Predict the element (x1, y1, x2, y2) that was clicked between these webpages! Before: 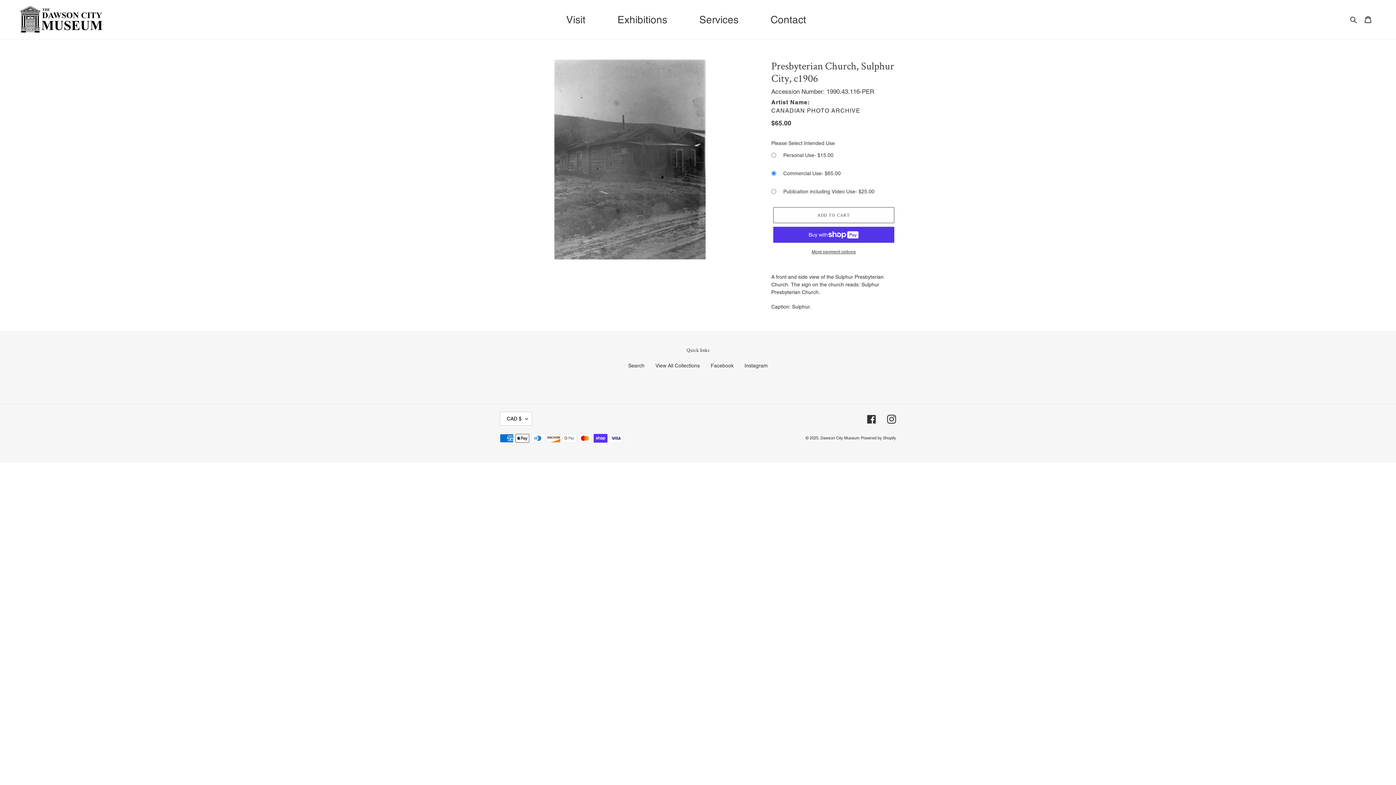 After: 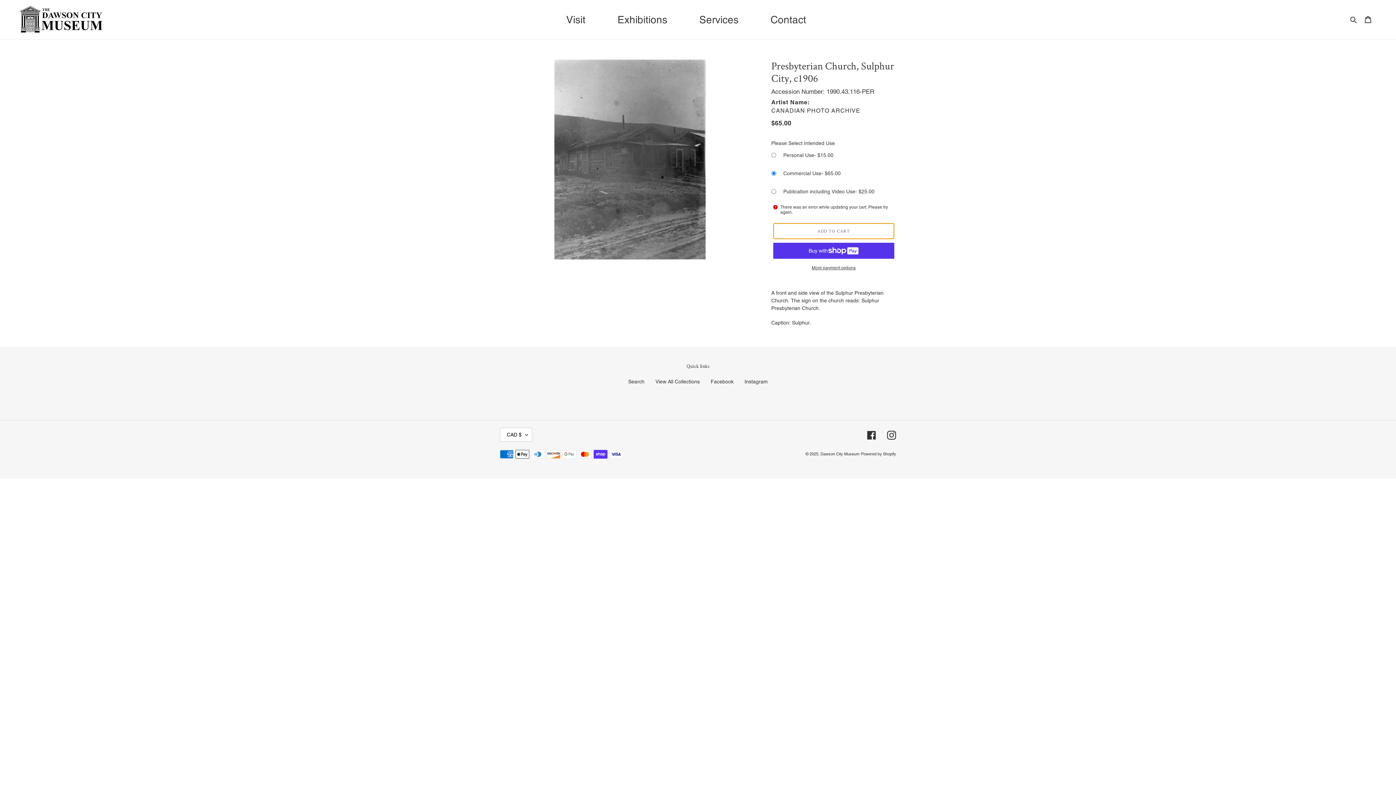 Action: bbox: (773, 207, 894, 223) label: Add to cart